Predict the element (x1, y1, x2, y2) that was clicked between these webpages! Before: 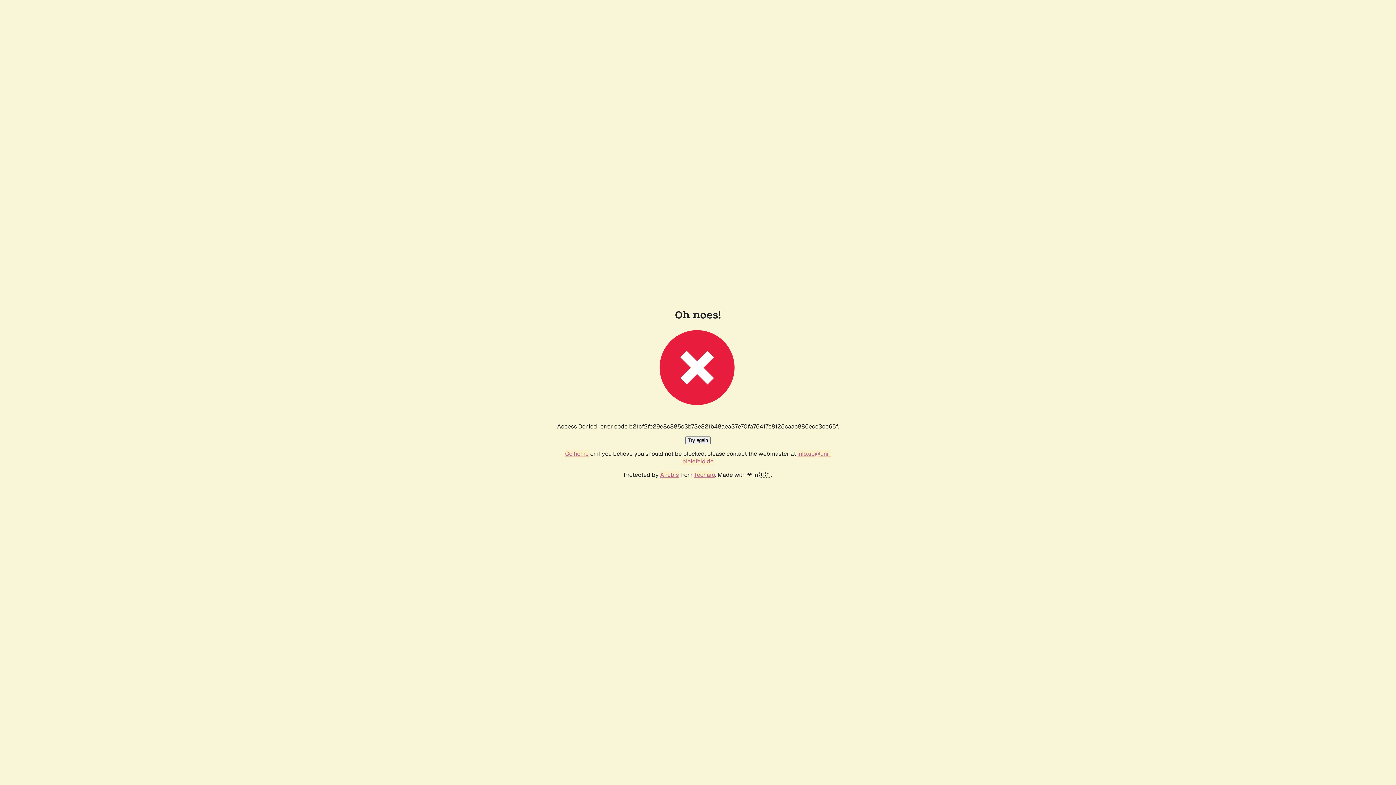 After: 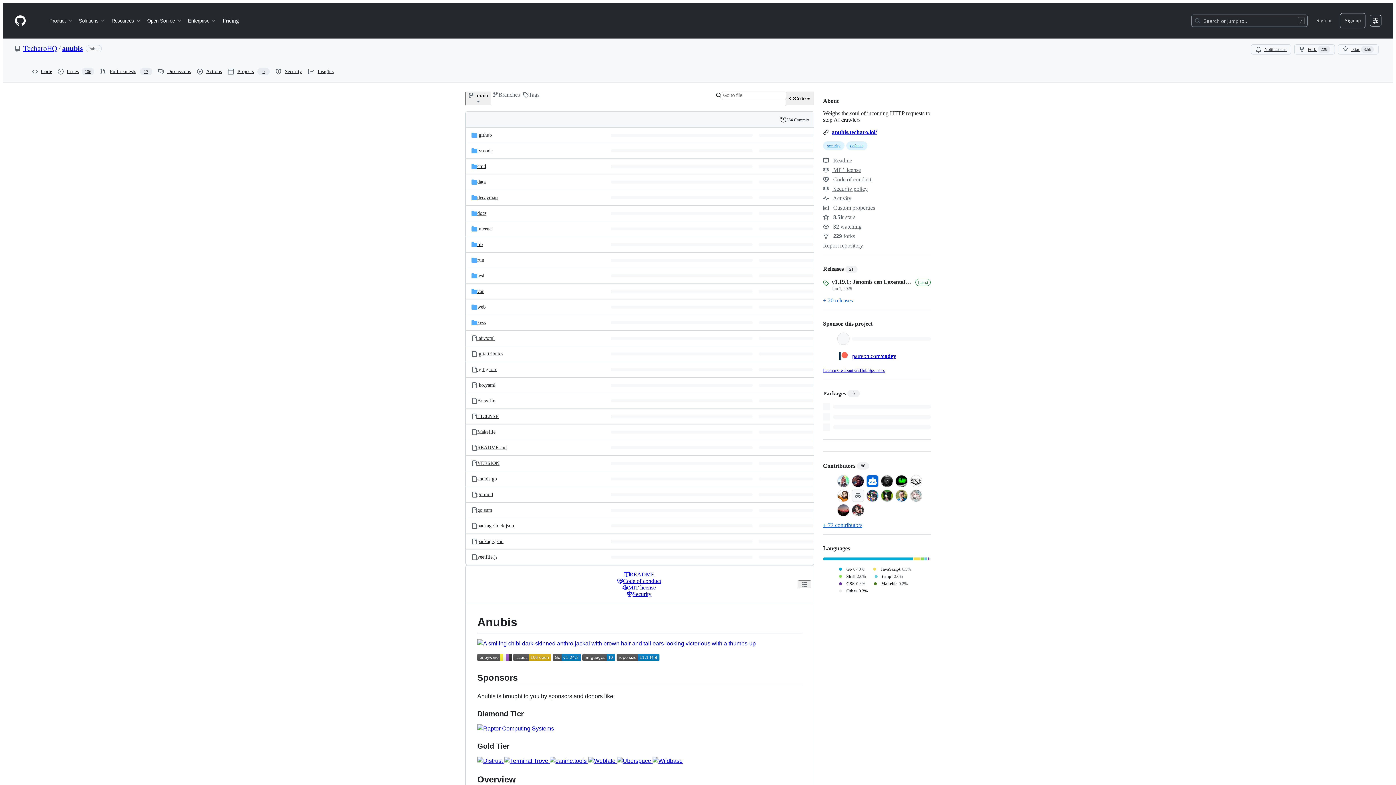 Action: label: Anubis bbox: (660, 471, 678, 478)